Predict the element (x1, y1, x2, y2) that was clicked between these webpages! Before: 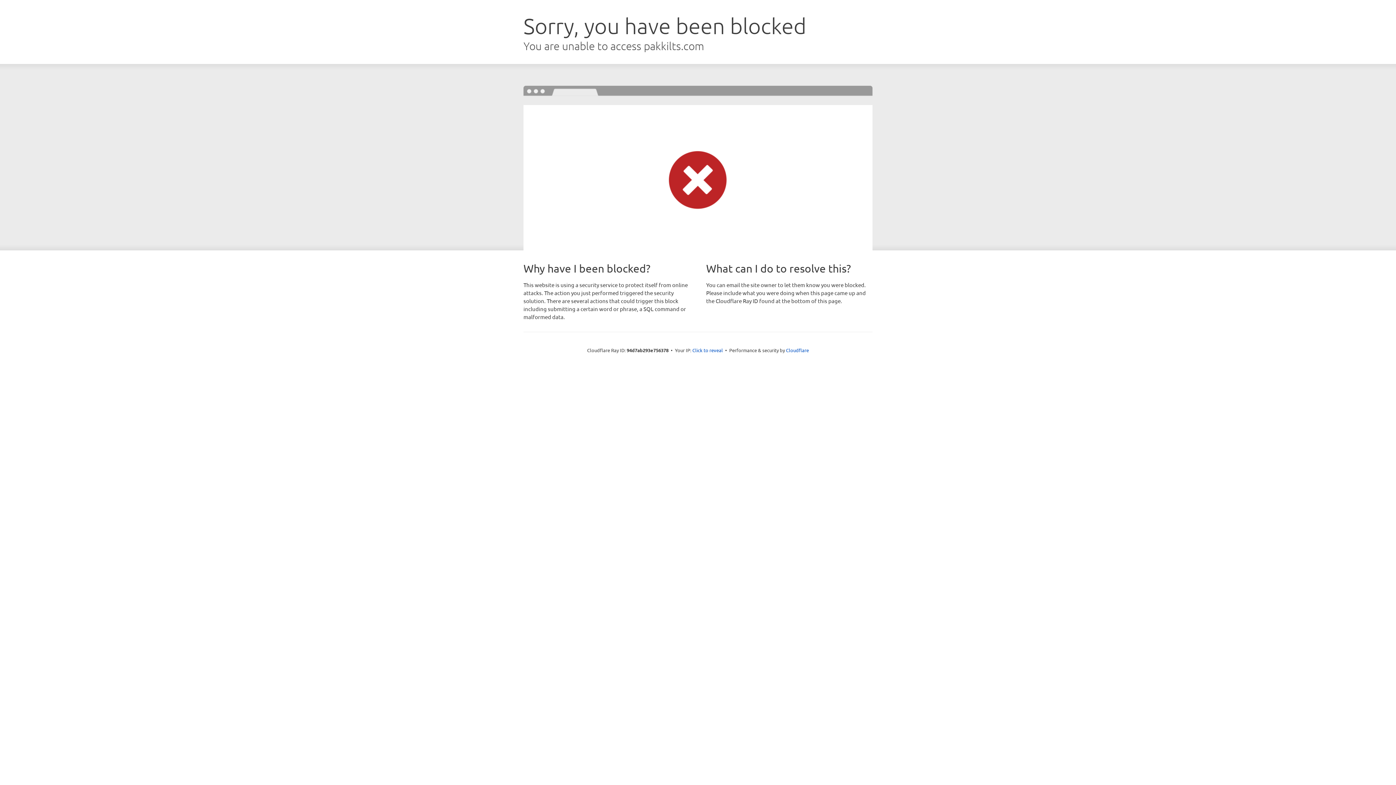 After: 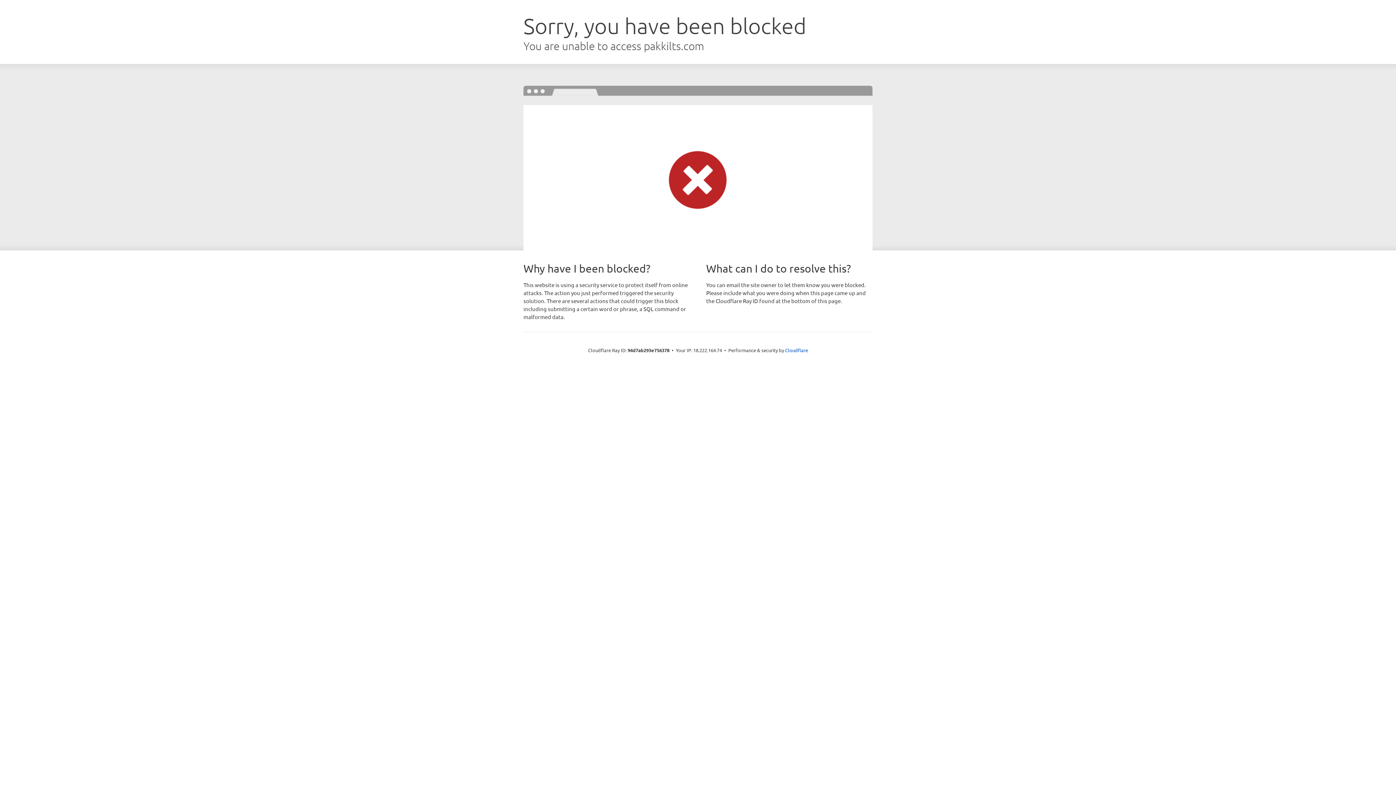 Action: label: Click to reveal bbox: (692, 346, 723, 353)